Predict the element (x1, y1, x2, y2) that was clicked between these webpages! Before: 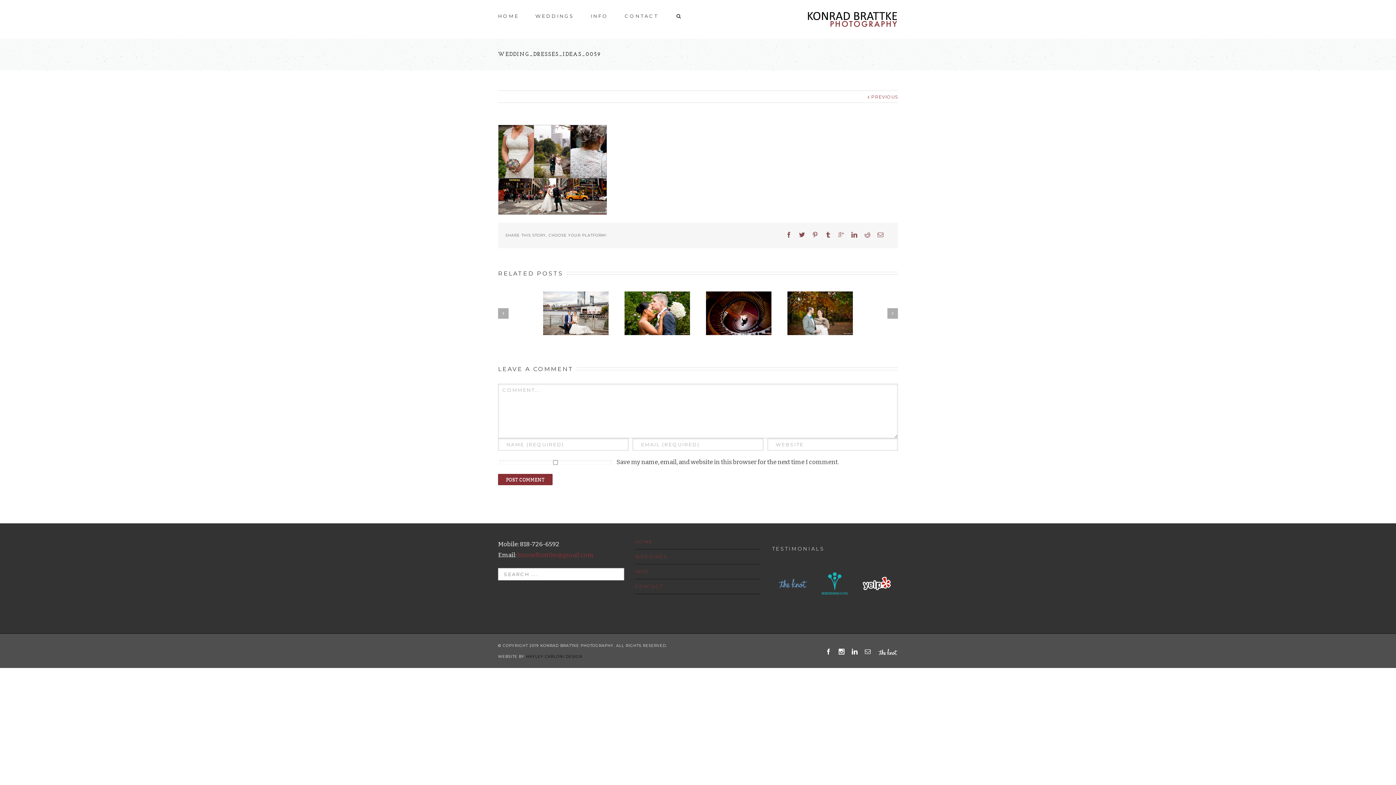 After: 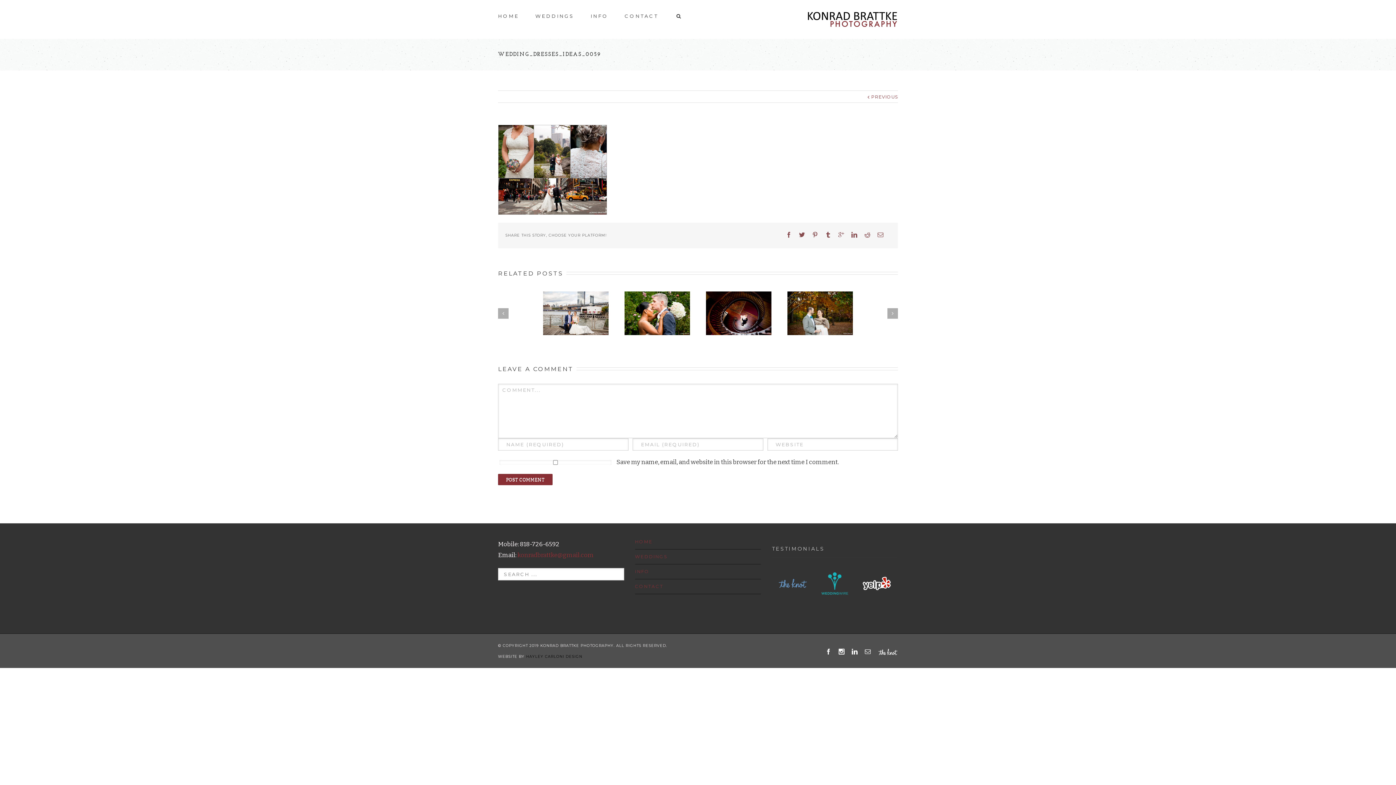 Action: bbox: (526, 654, 582, 659) label: HAYLEY CARLONI DESIGN